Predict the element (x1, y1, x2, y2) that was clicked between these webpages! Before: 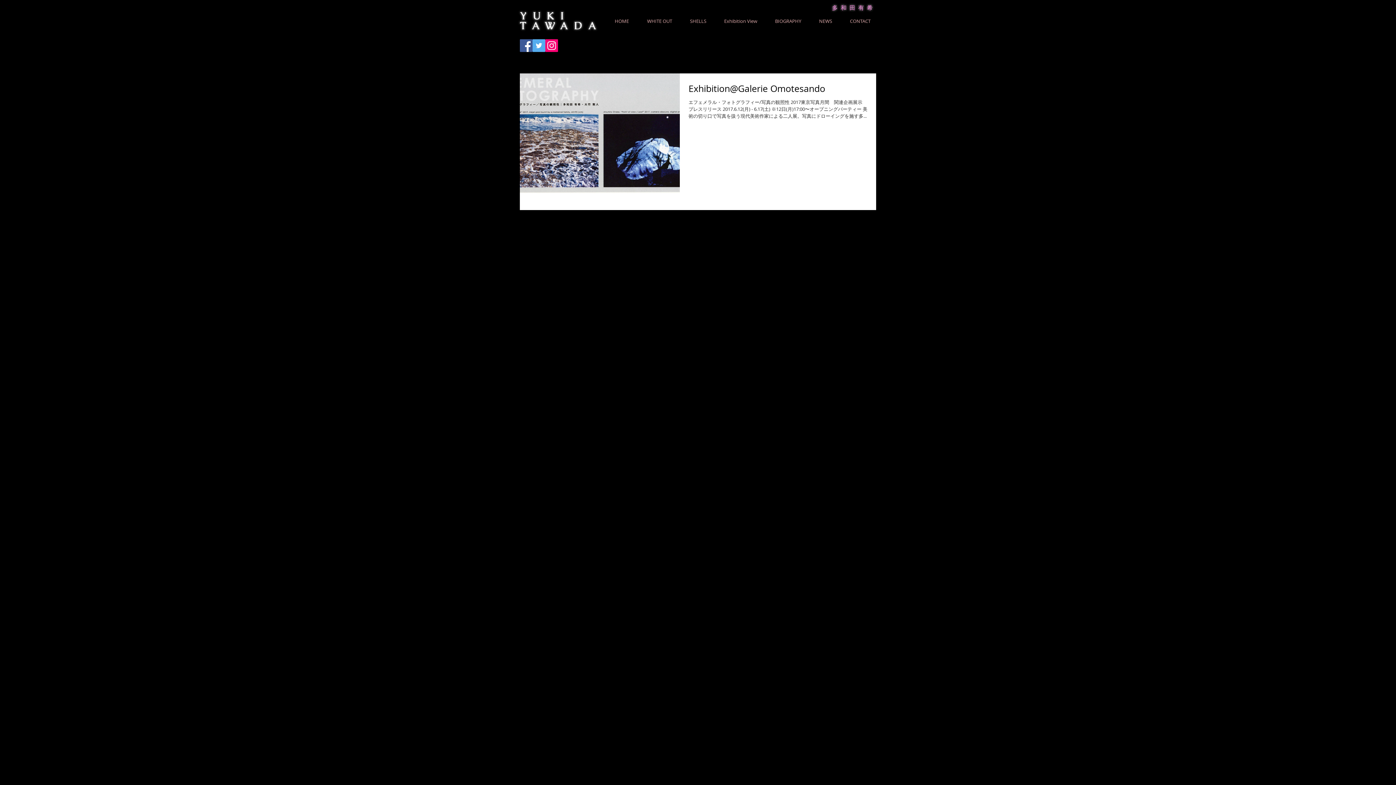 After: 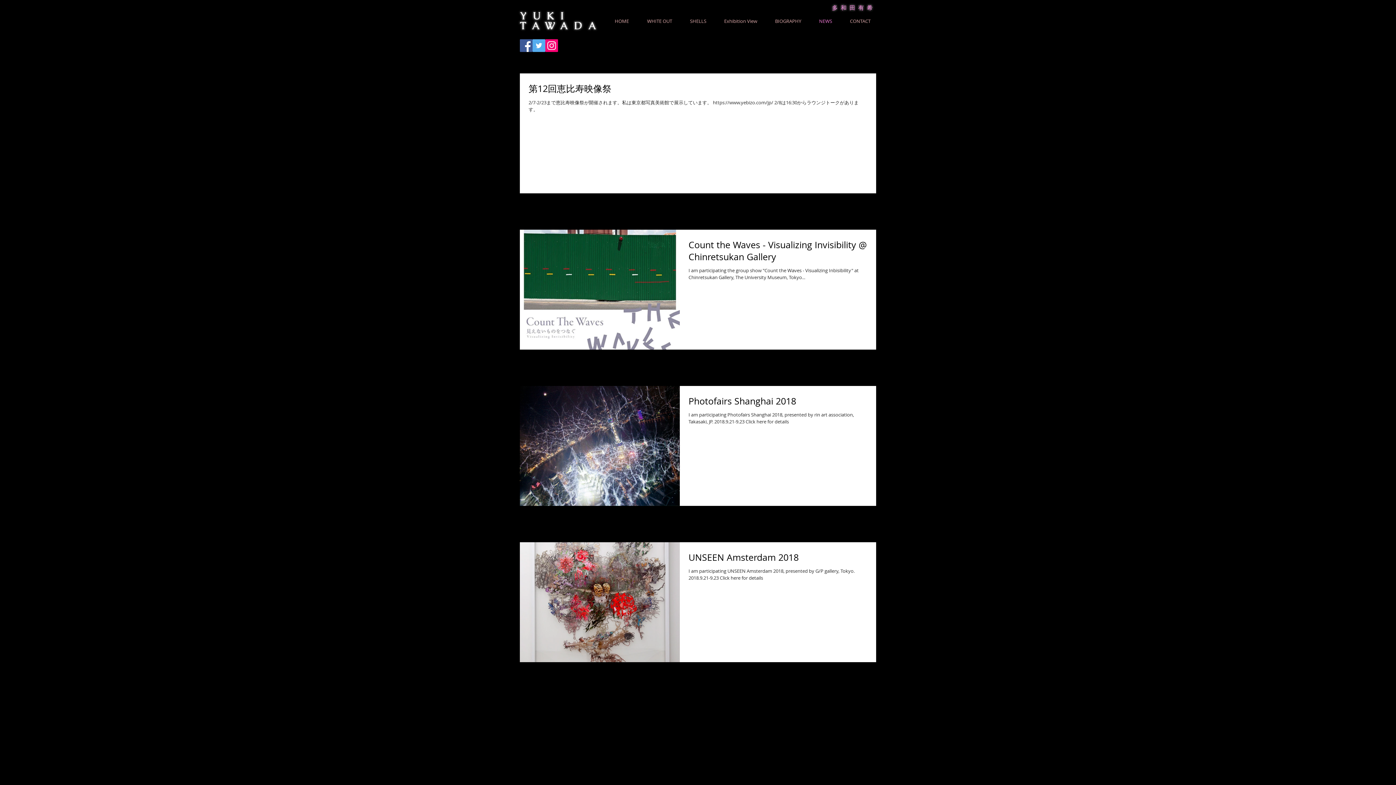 Action: bbox: (806, 16, 837, 26) label: NEWS